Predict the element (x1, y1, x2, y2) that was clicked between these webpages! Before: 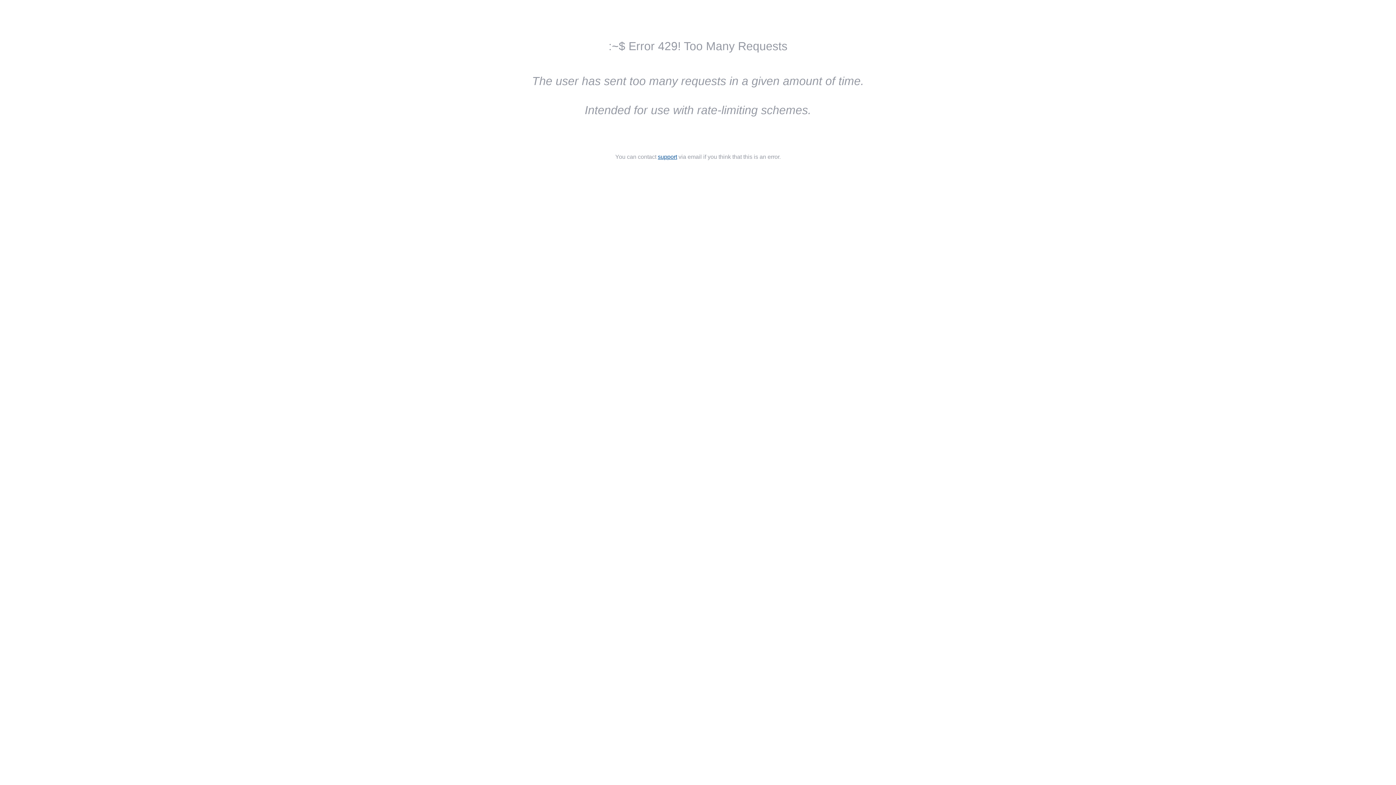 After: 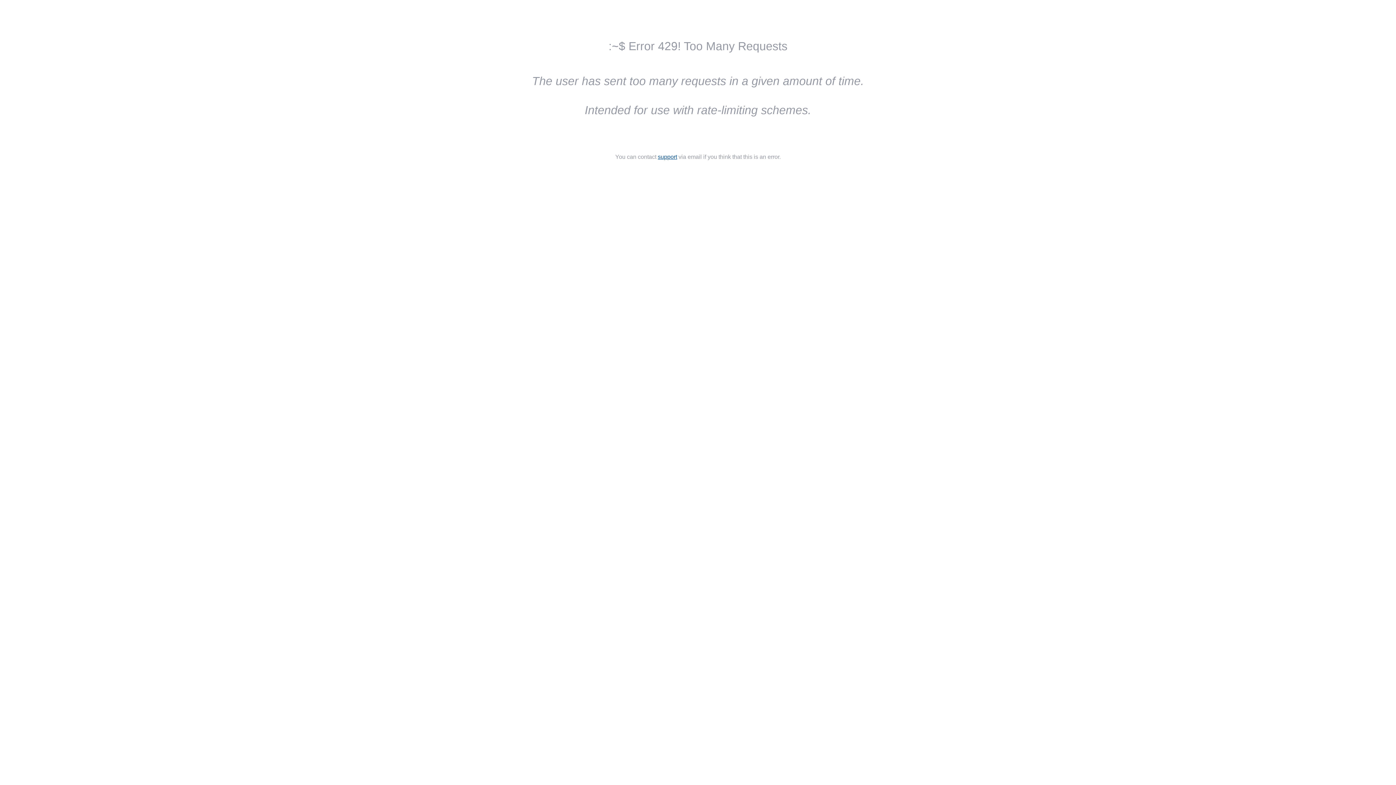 Action: bbox: (658, 153, 677, 160) label: support